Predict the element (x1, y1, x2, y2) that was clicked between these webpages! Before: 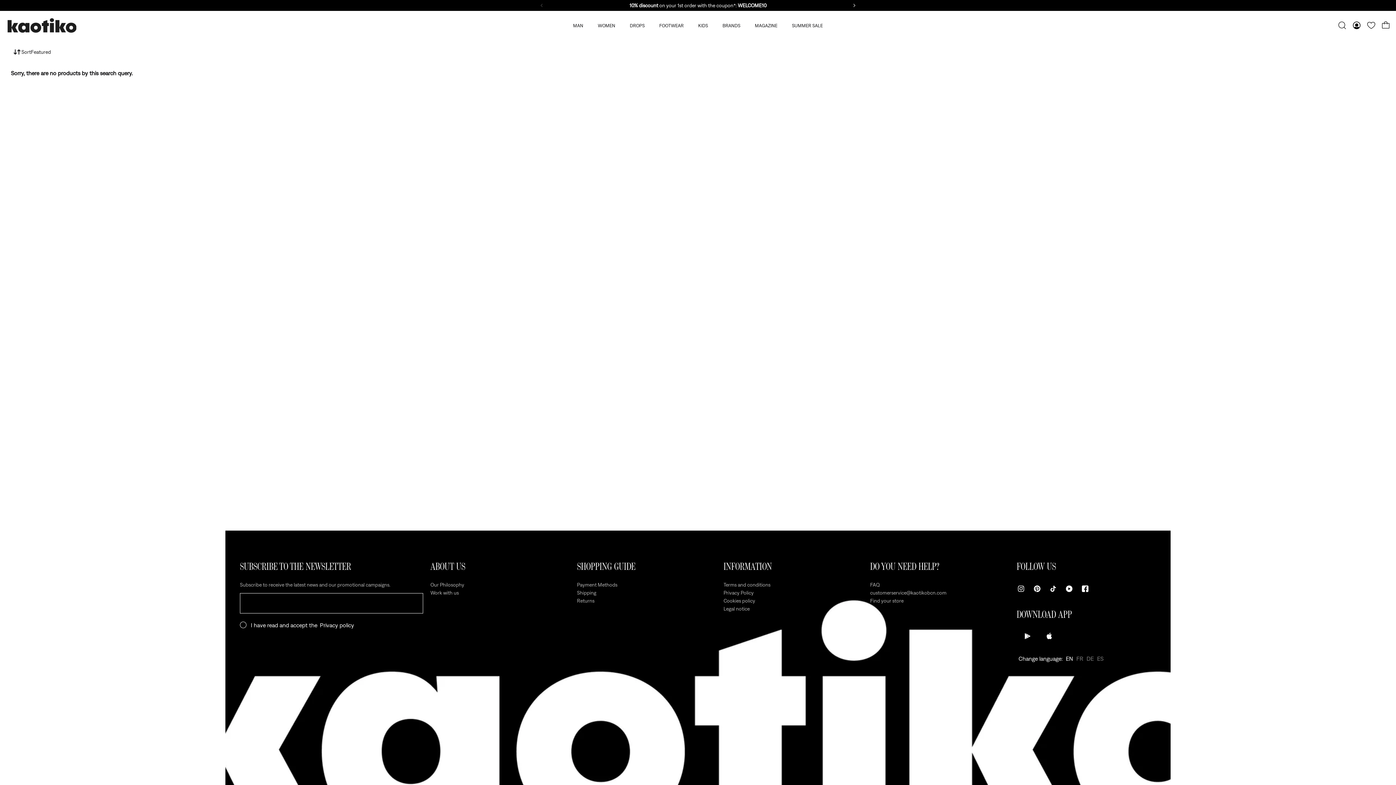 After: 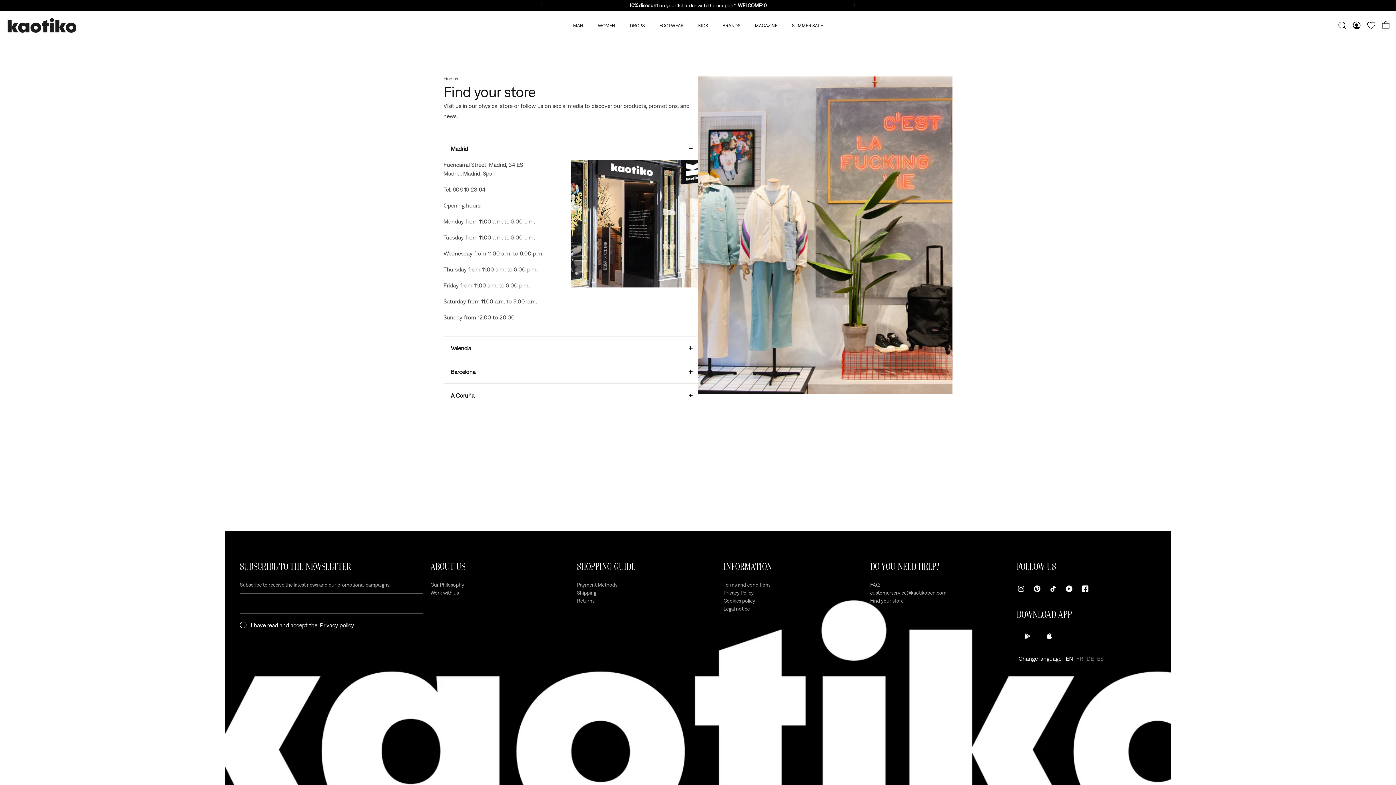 Action: bbox: (870, 597, 946, 605) label: Find your store